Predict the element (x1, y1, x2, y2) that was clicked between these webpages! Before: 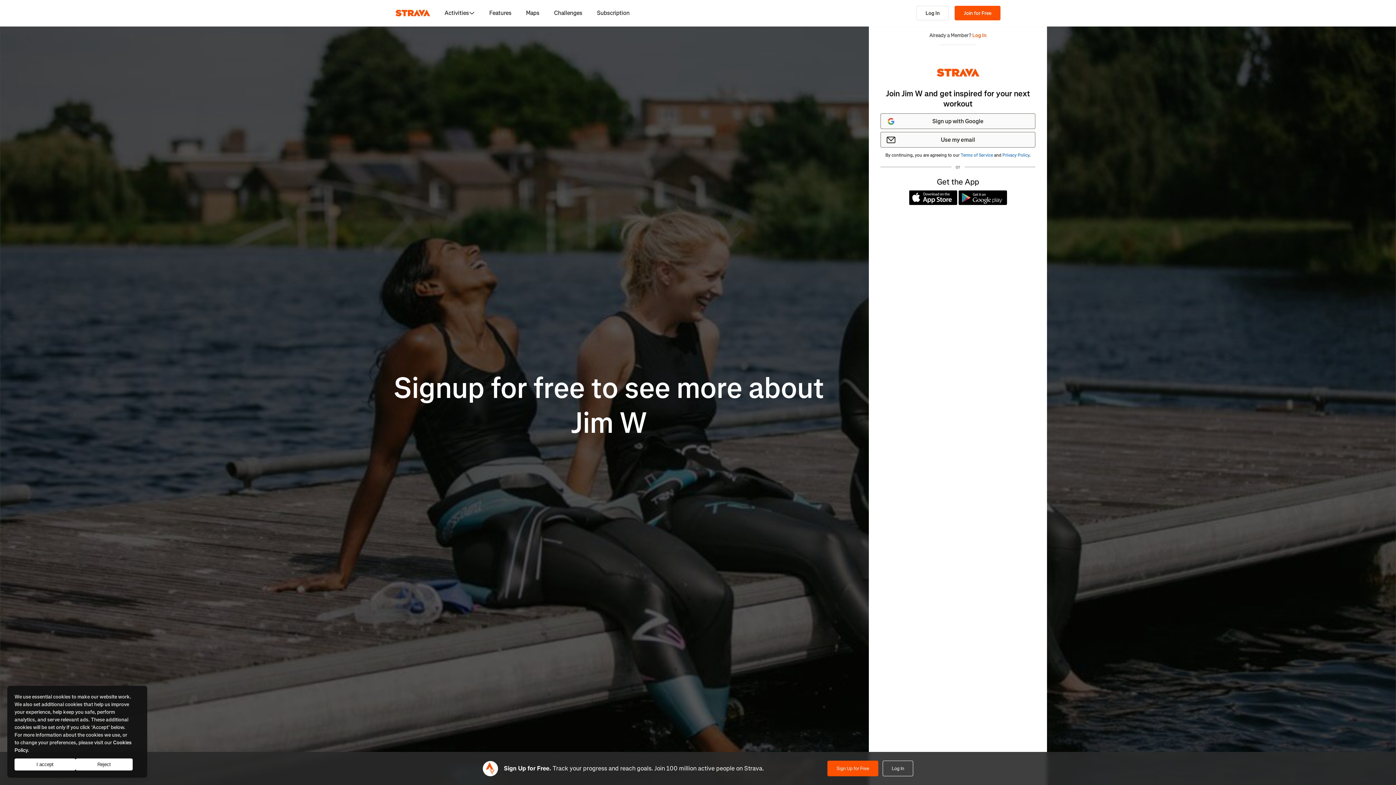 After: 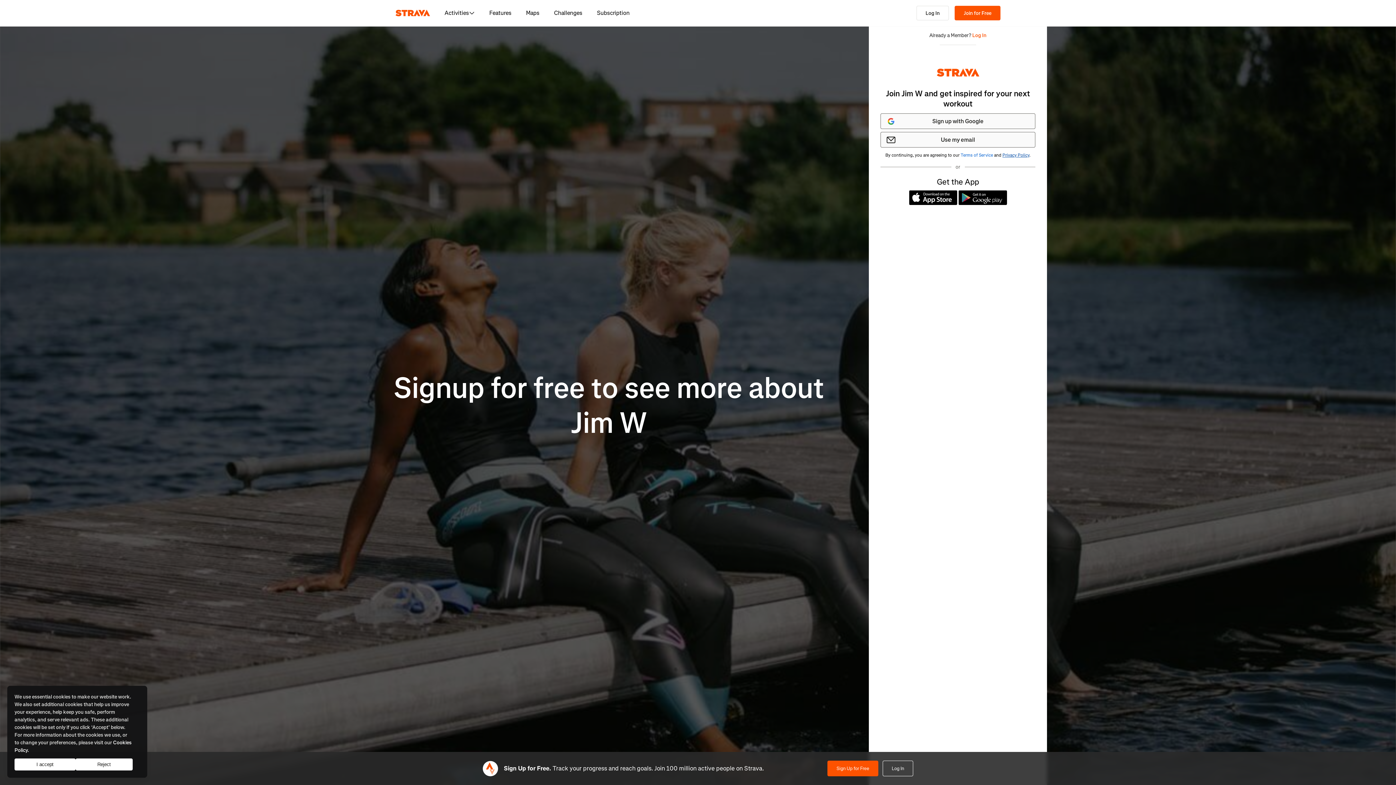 Action: label: Privacy Policy bbox: (1002, 152, 1029, 158)